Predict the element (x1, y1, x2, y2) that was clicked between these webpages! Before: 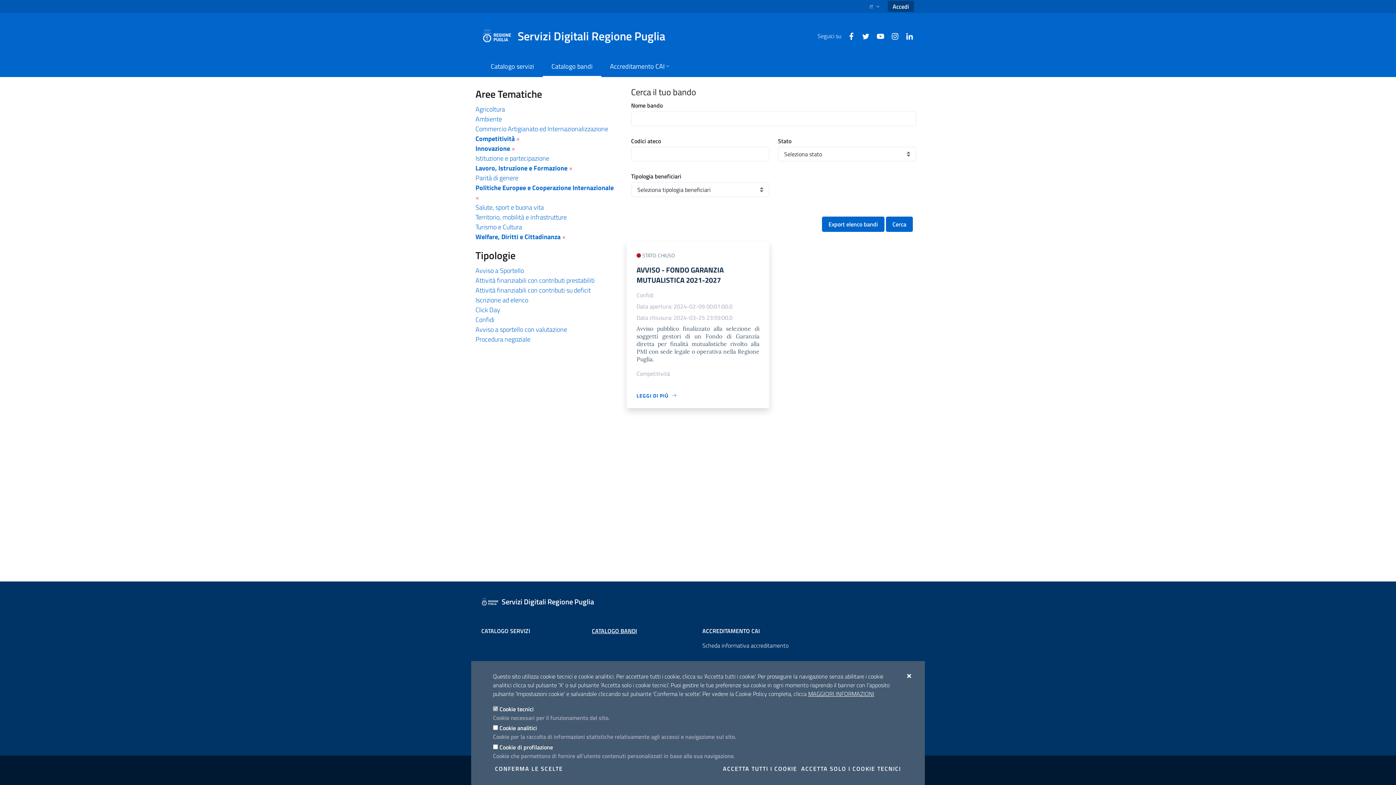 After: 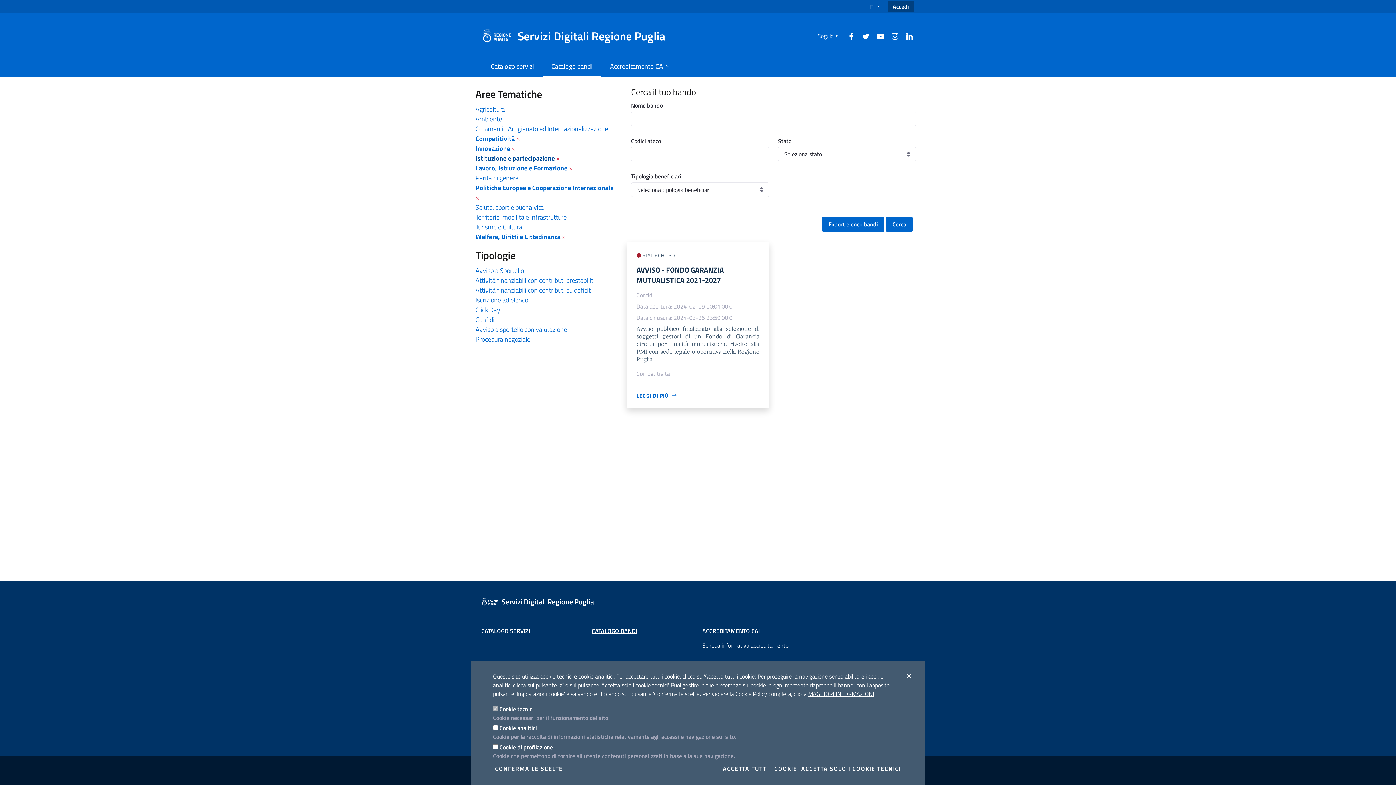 Action: bbox: (475, 153, 549, 163) label: Istituzione e partecipazione